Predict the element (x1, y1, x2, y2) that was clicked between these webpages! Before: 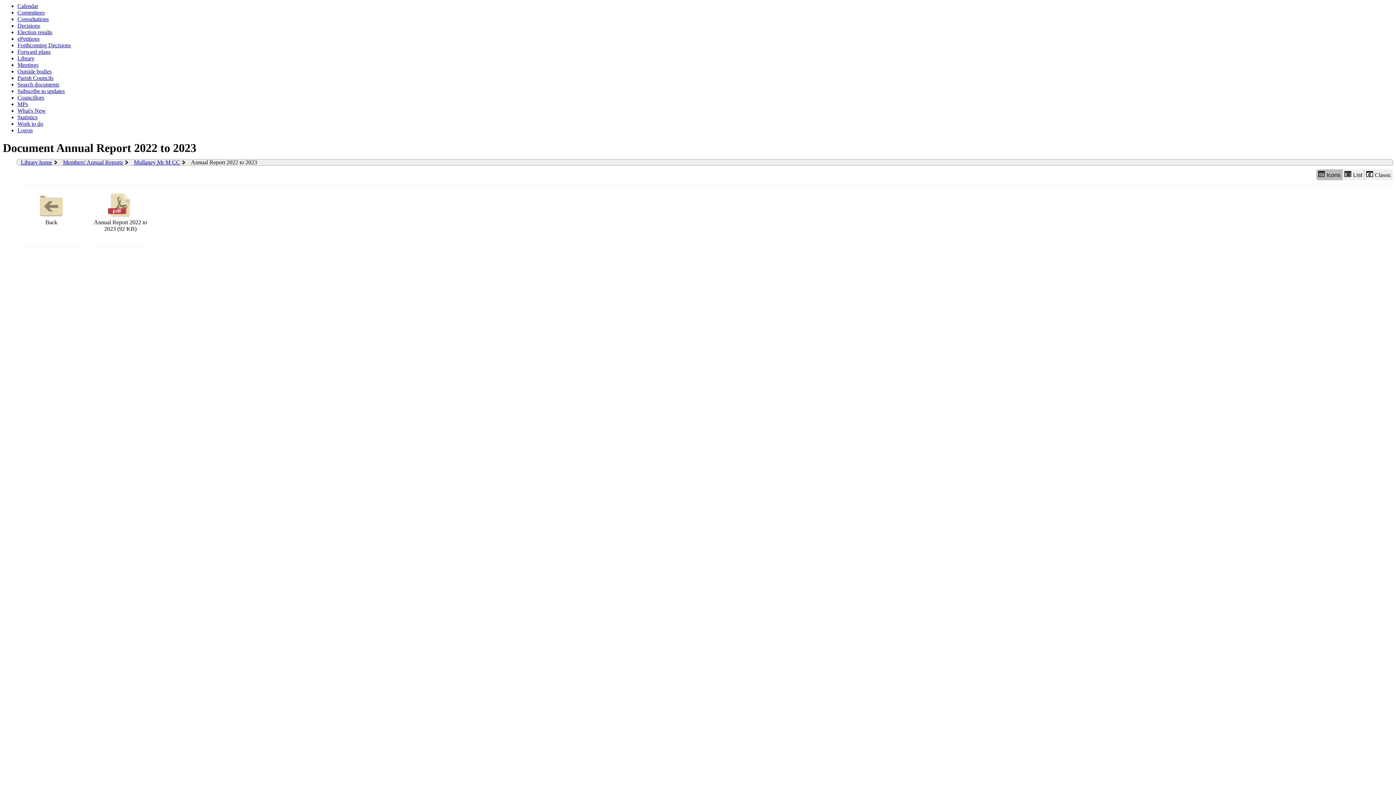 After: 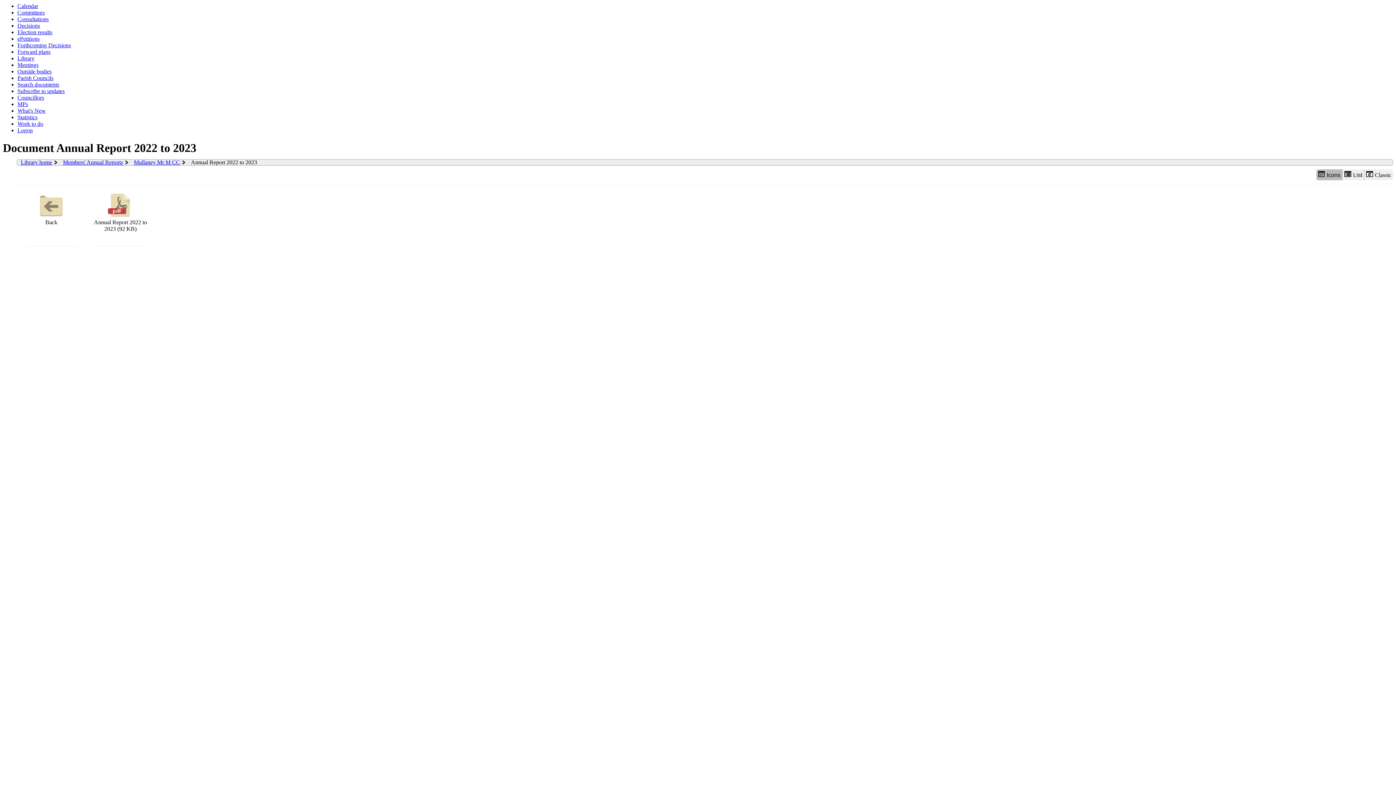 Action: bbox: (17, 48, 50, 54) label: Forward plans